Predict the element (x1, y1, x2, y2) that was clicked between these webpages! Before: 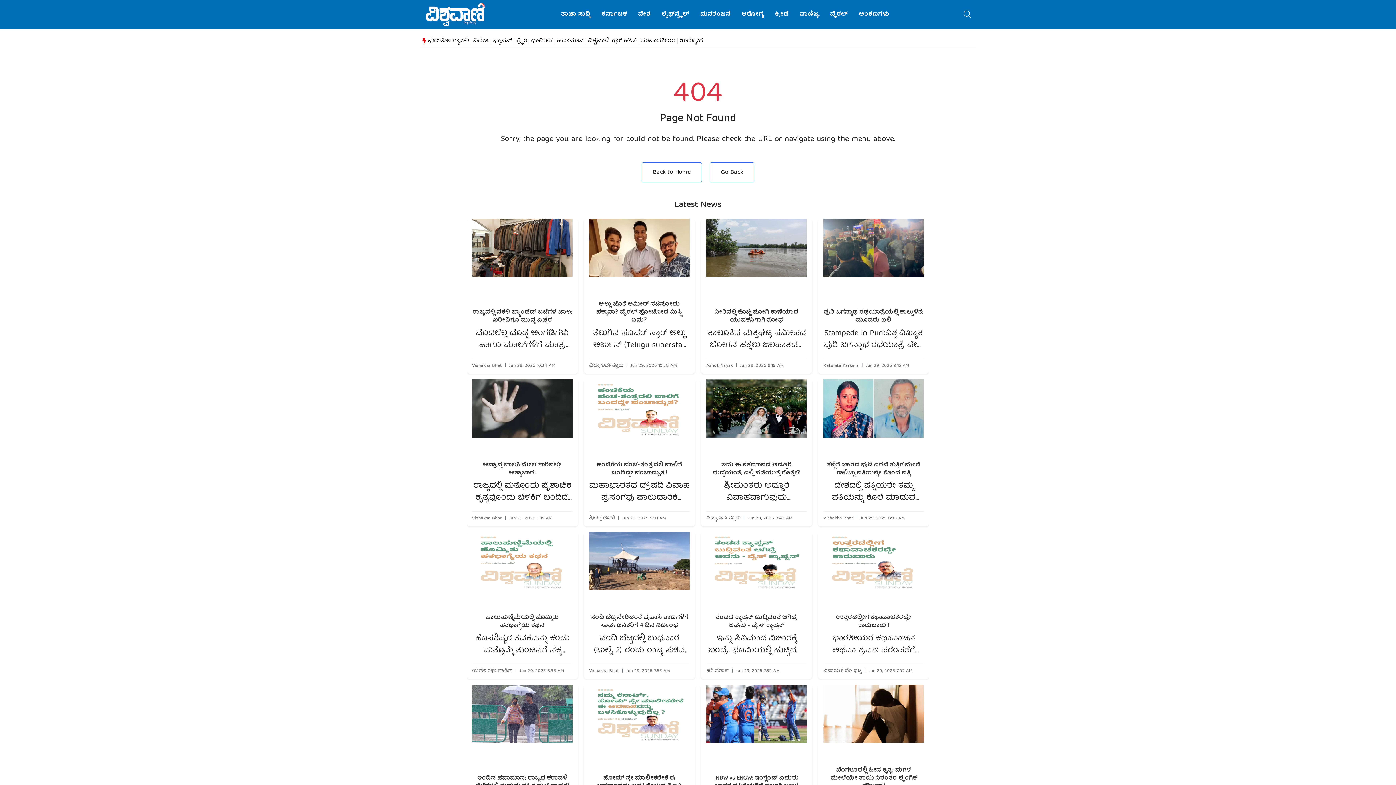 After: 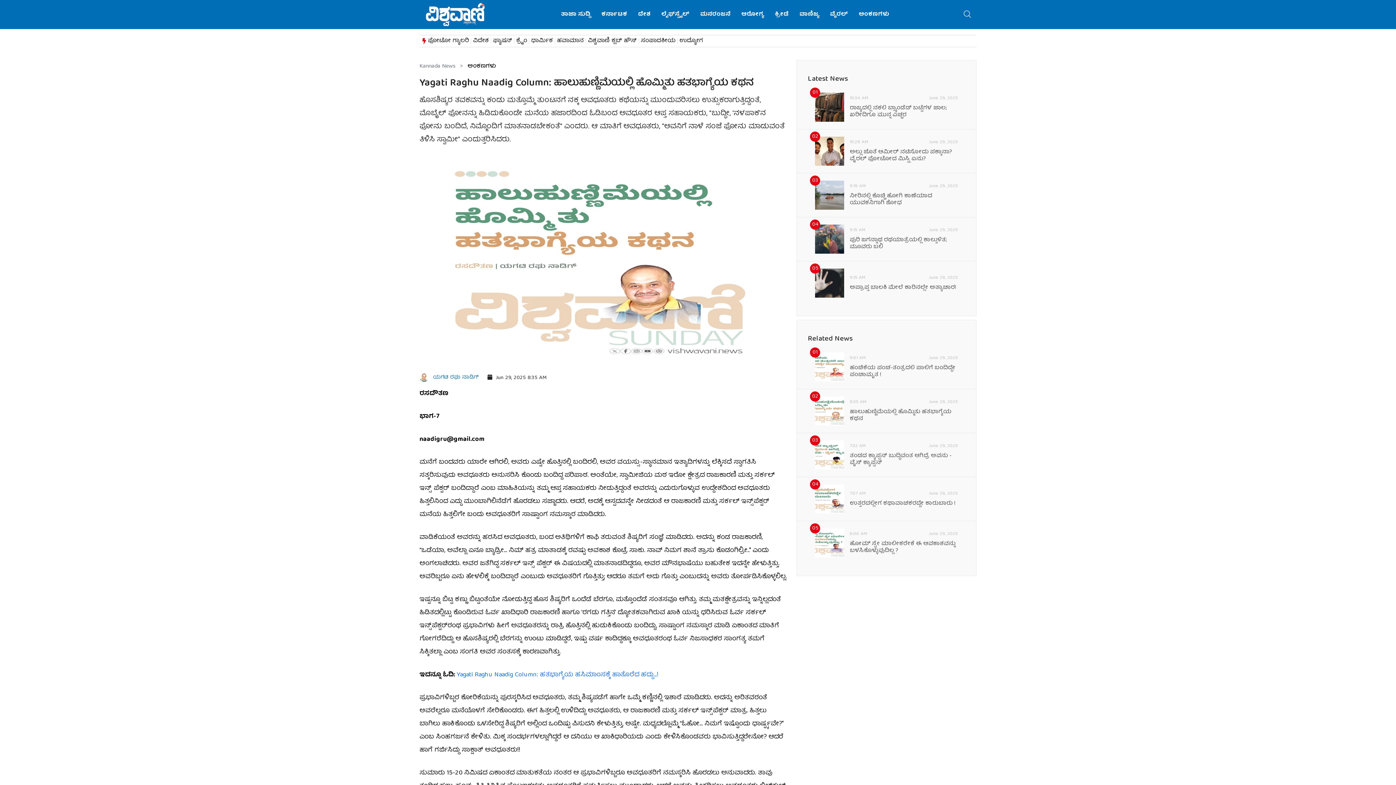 Action: label: ಹಾಲುಹುಣ್ಣಿಮೆಯಲ್ಲಿ ಹೊಮ್ಮಿತು ಹತಭಾಗ್ಯೆಯ ಕಥನ bbox: (472, 614, 572, 630)